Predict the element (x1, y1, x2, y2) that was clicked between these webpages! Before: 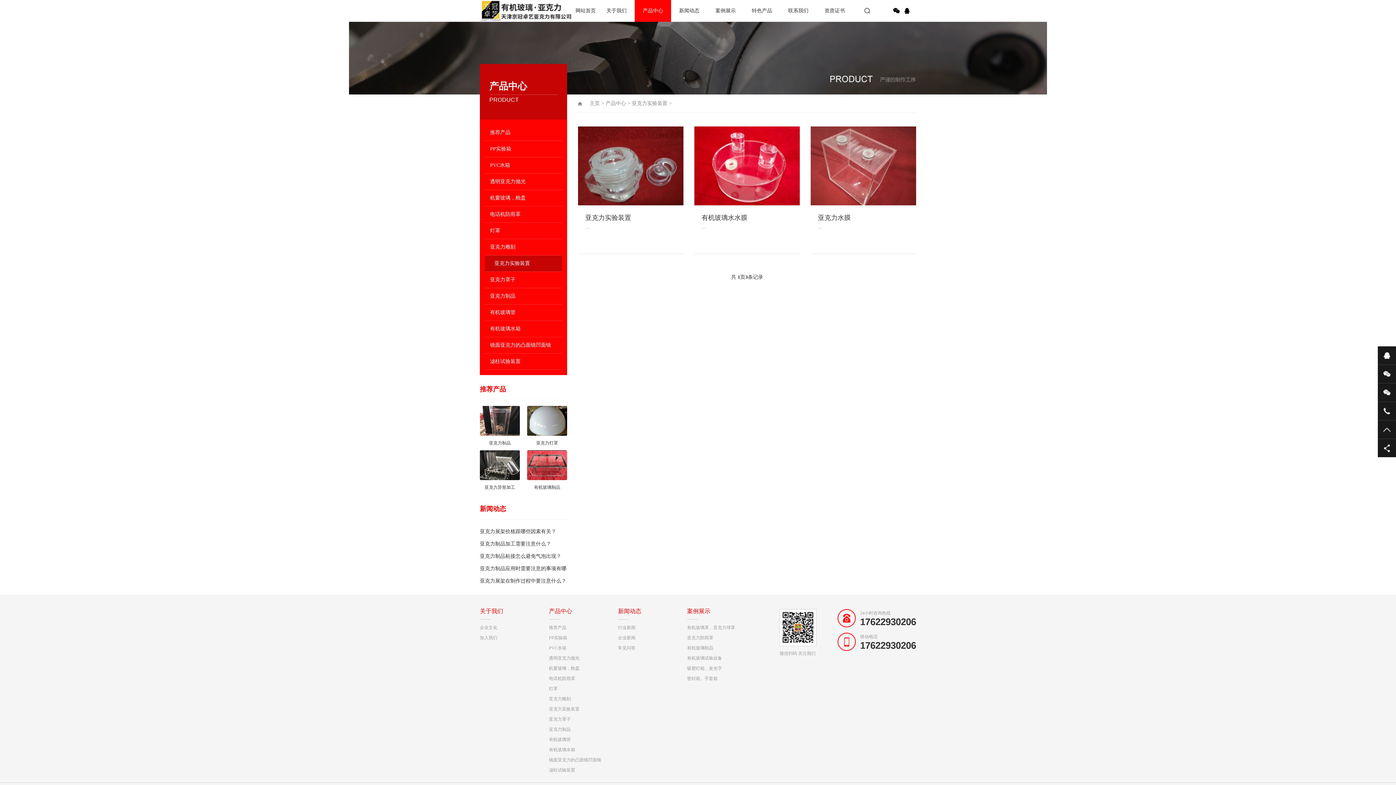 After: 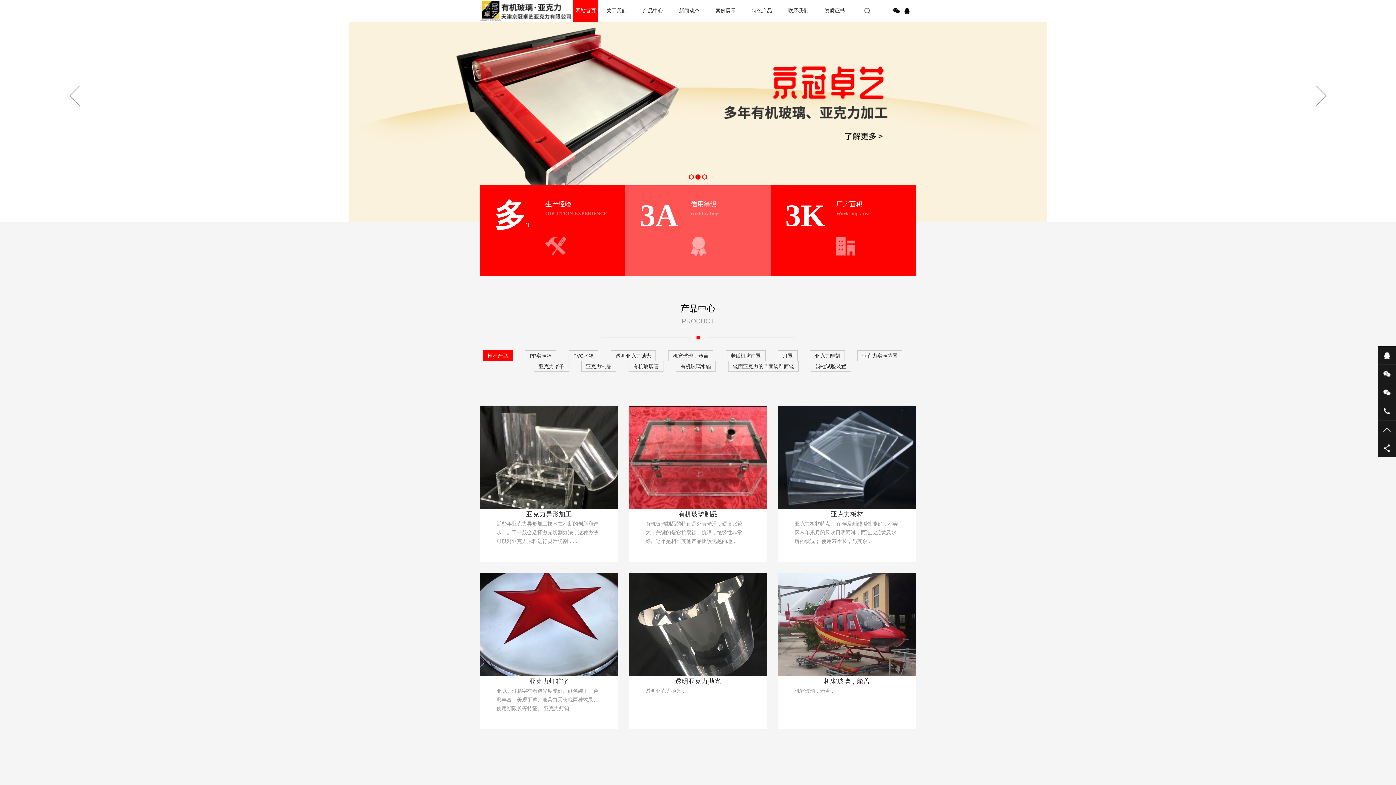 Action: label: 网站首页 bbox: (573, 0, 598, 21)